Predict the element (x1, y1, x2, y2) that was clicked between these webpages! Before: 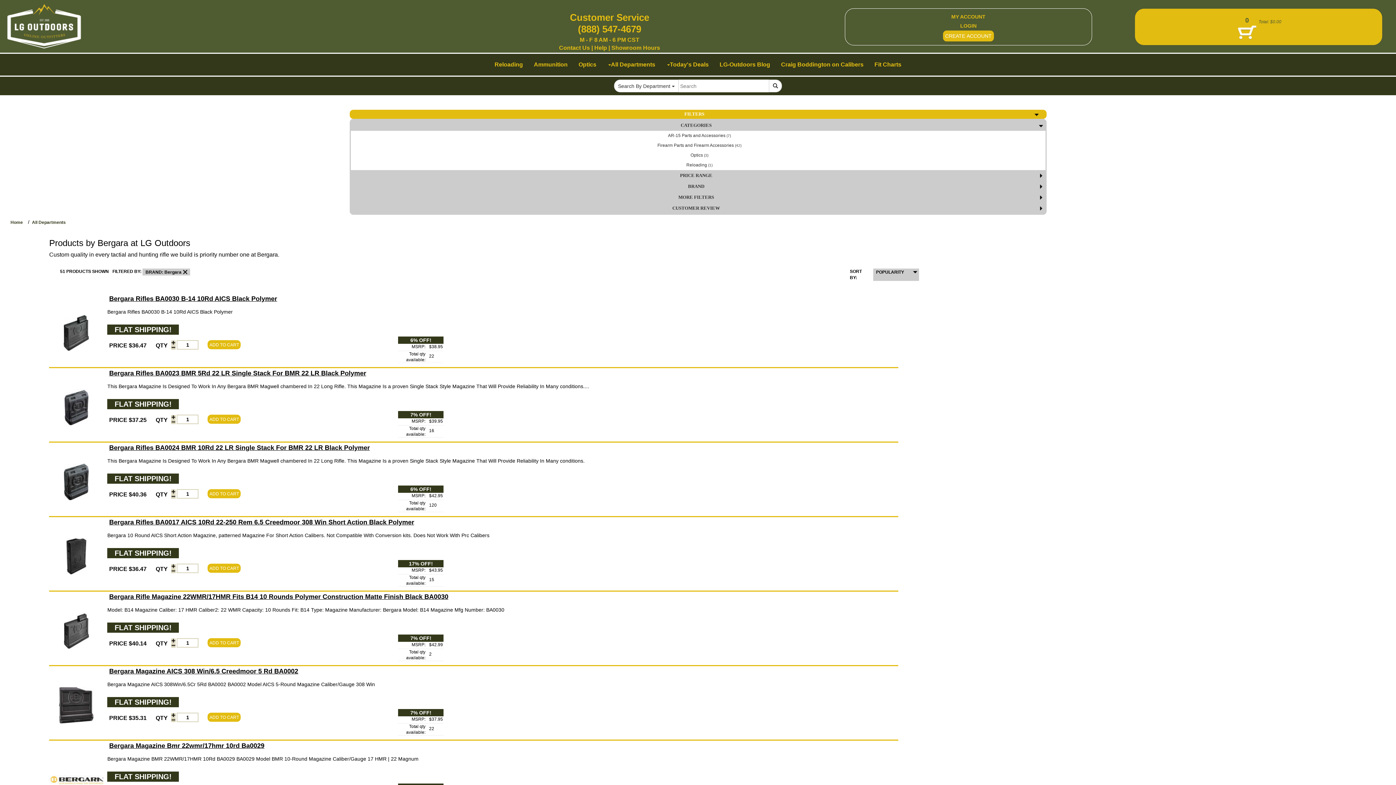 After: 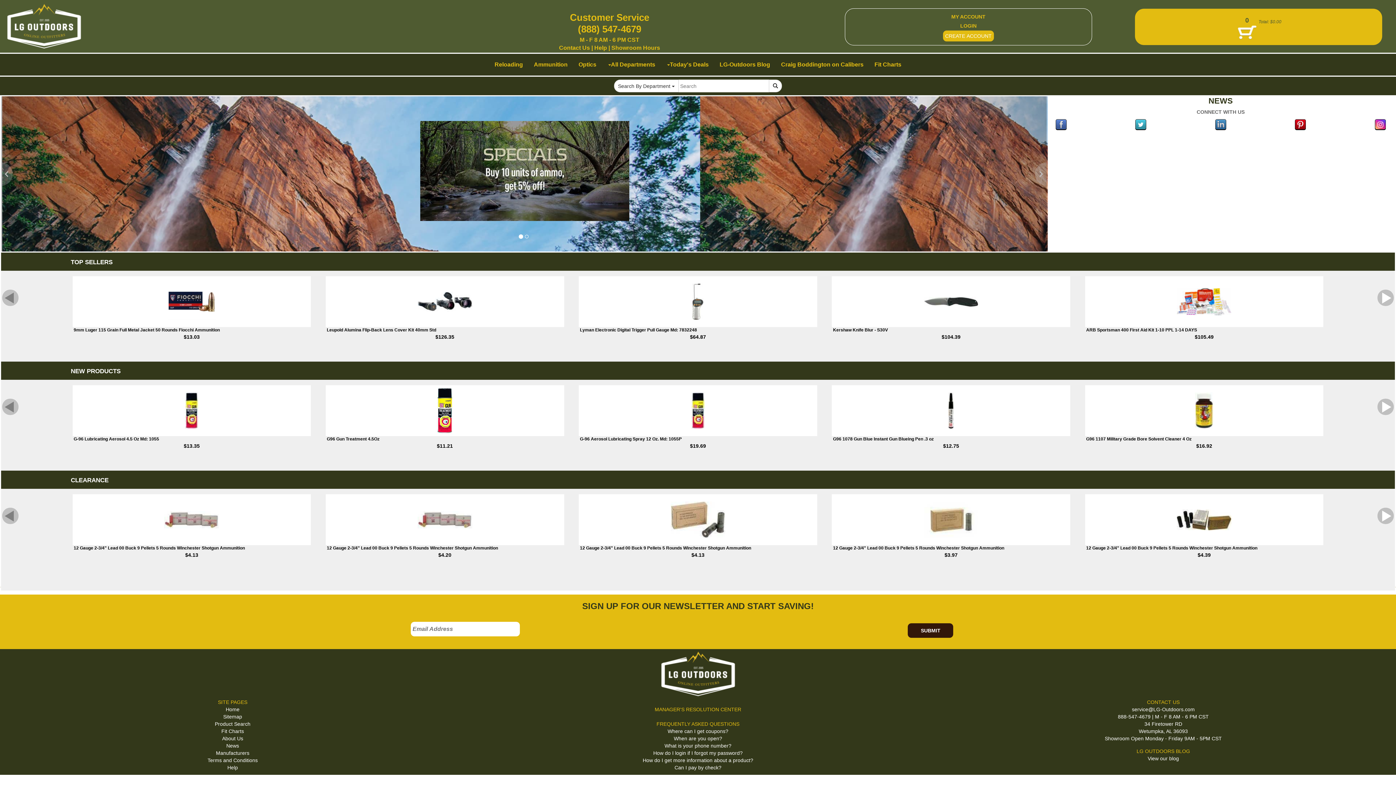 Action: label: Home bbox: (9, 220, 26, 225)